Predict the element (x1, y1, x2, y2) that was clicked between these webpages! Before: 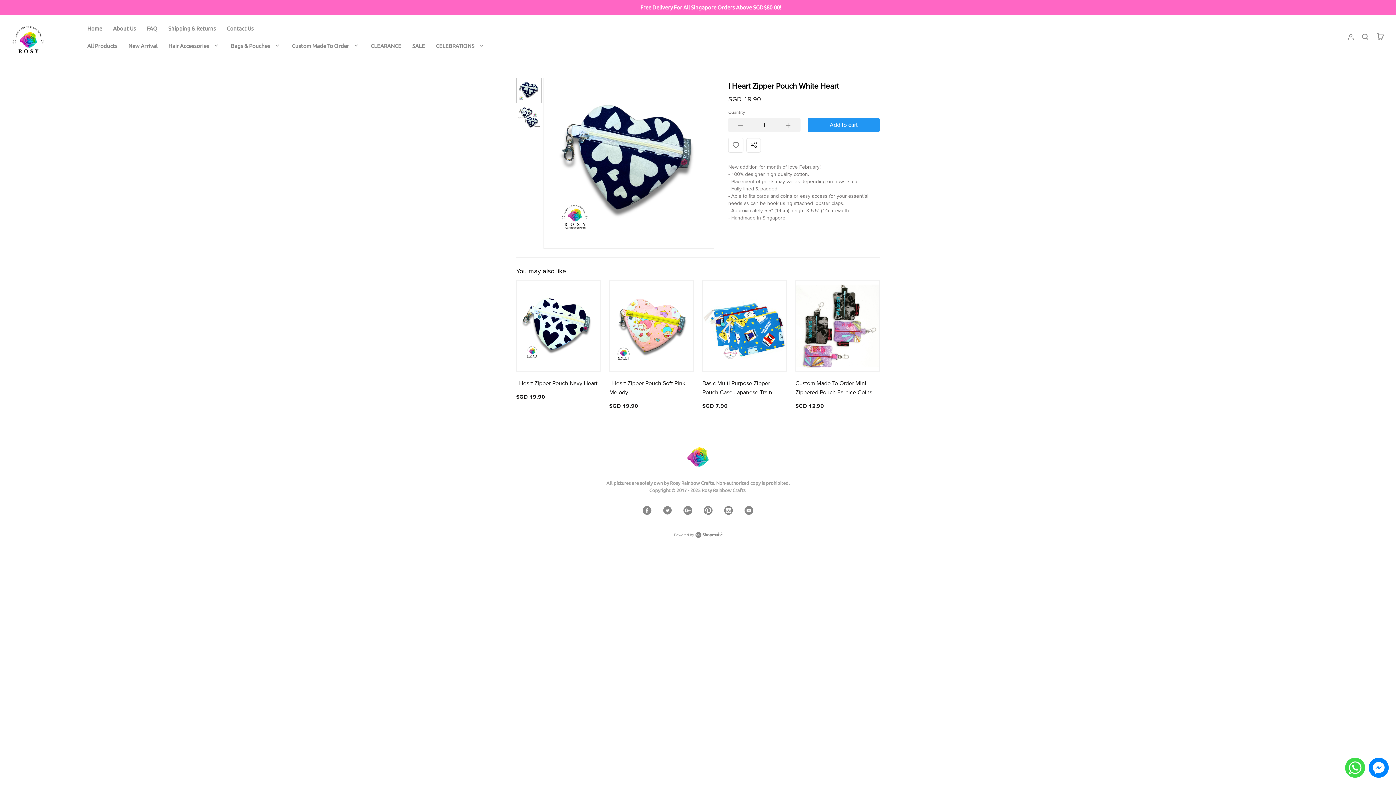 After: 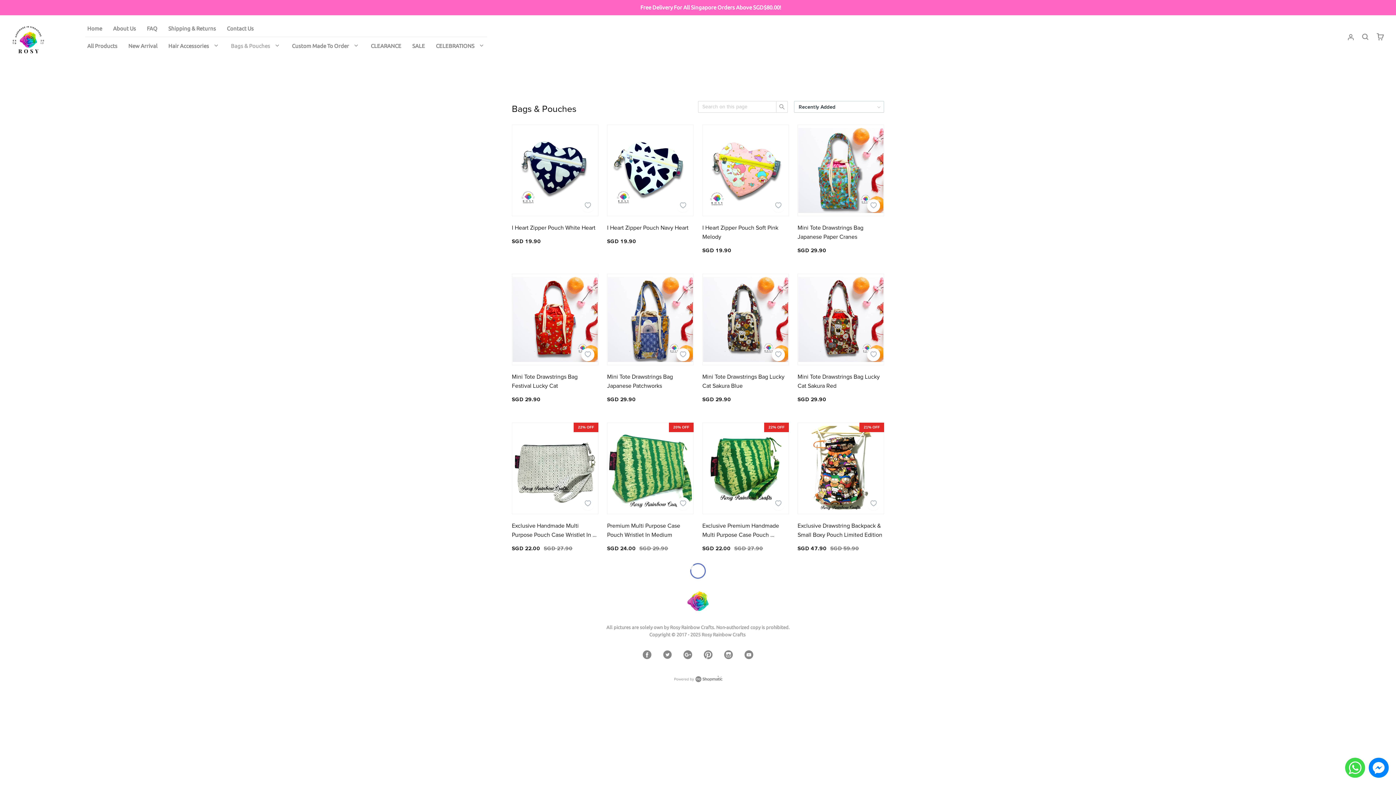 Action: bbox: (225, 38, 275, 54) label: Bags & Pouches